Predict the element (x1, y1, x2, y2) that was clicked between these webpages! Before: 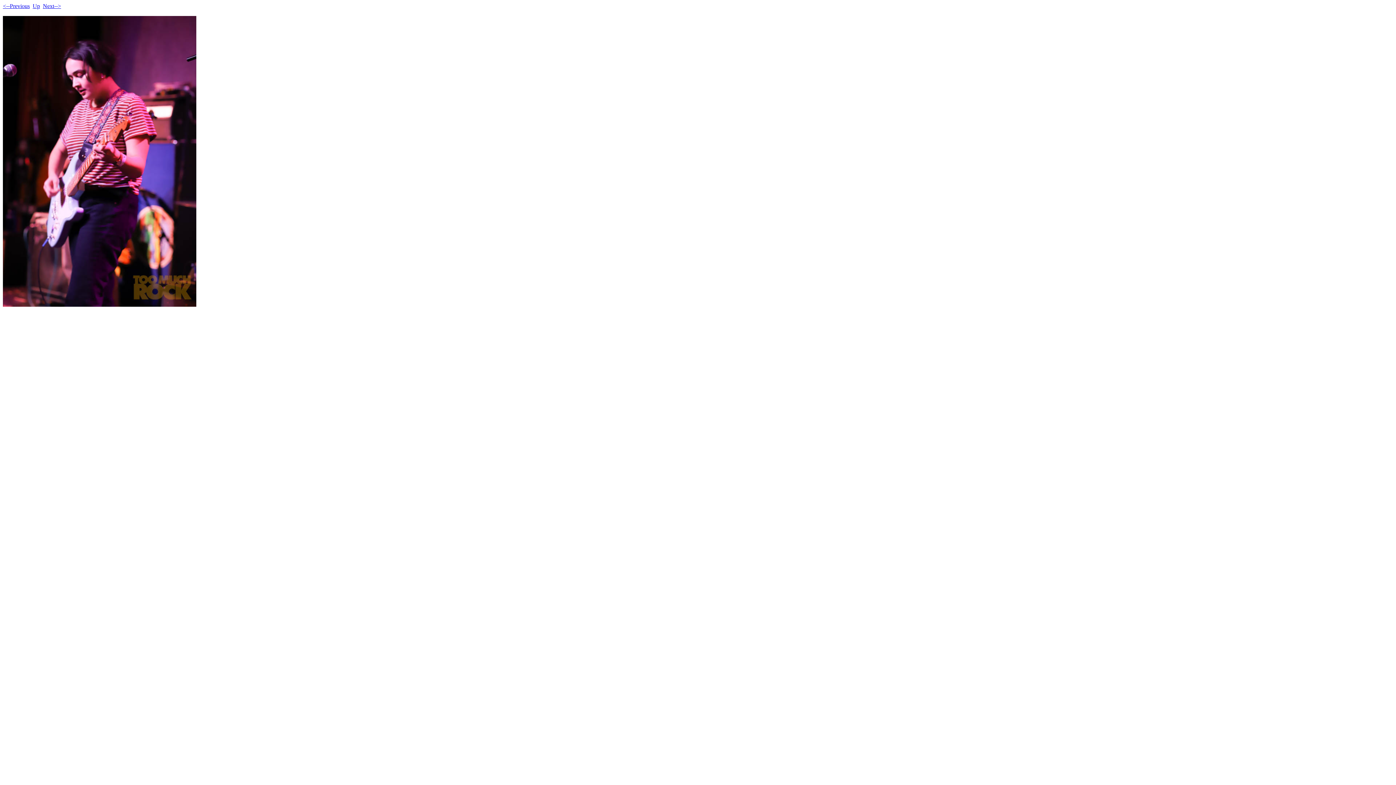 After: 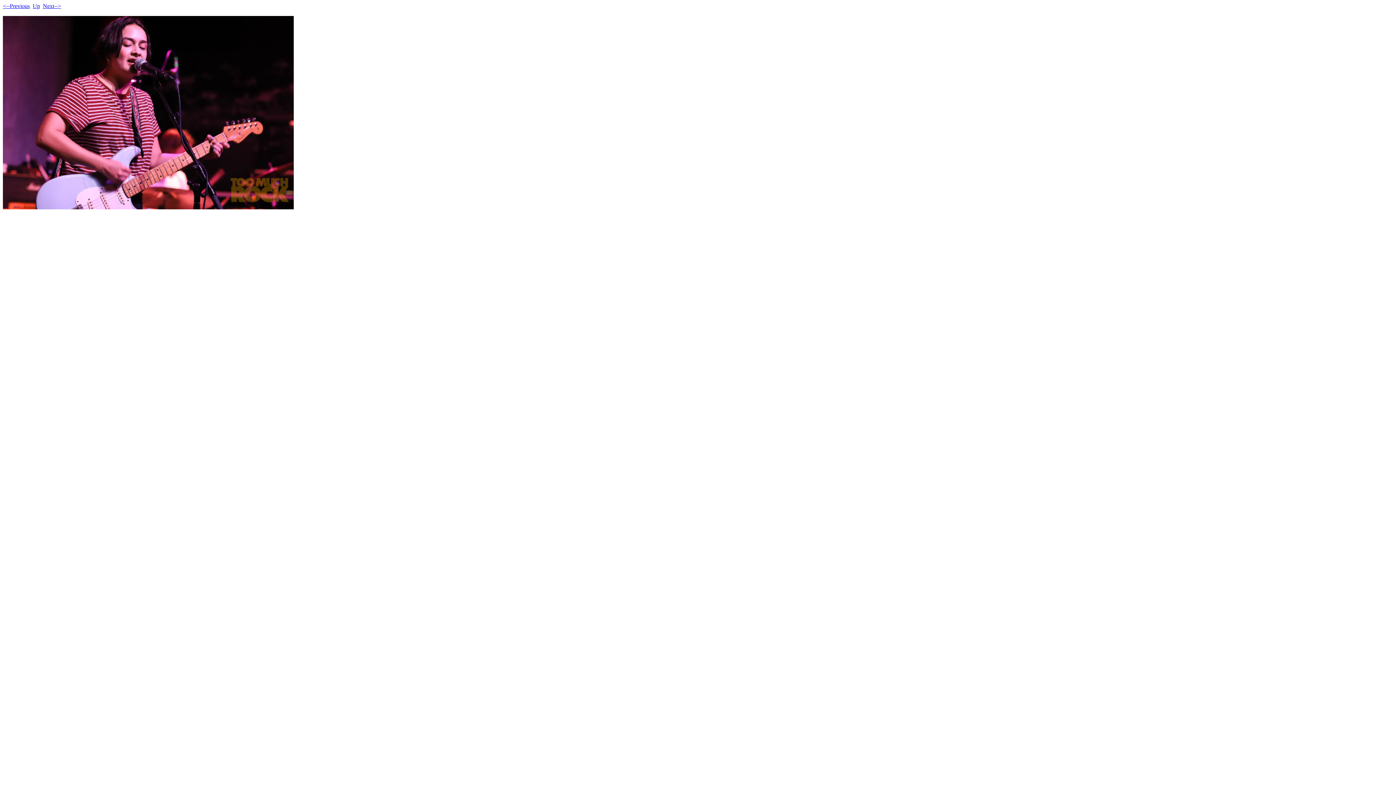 Action: bbox: (42, 2, 61, 9) label: Next-->